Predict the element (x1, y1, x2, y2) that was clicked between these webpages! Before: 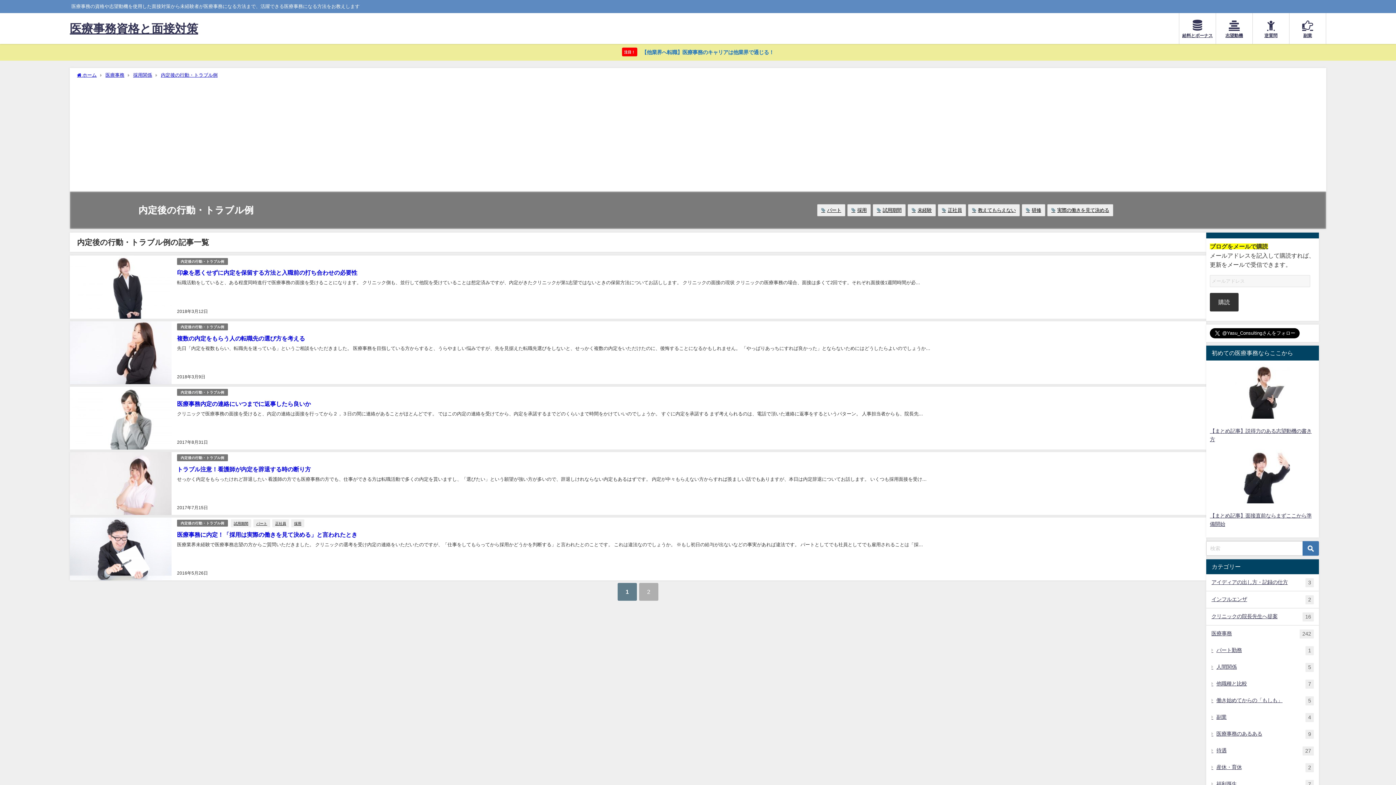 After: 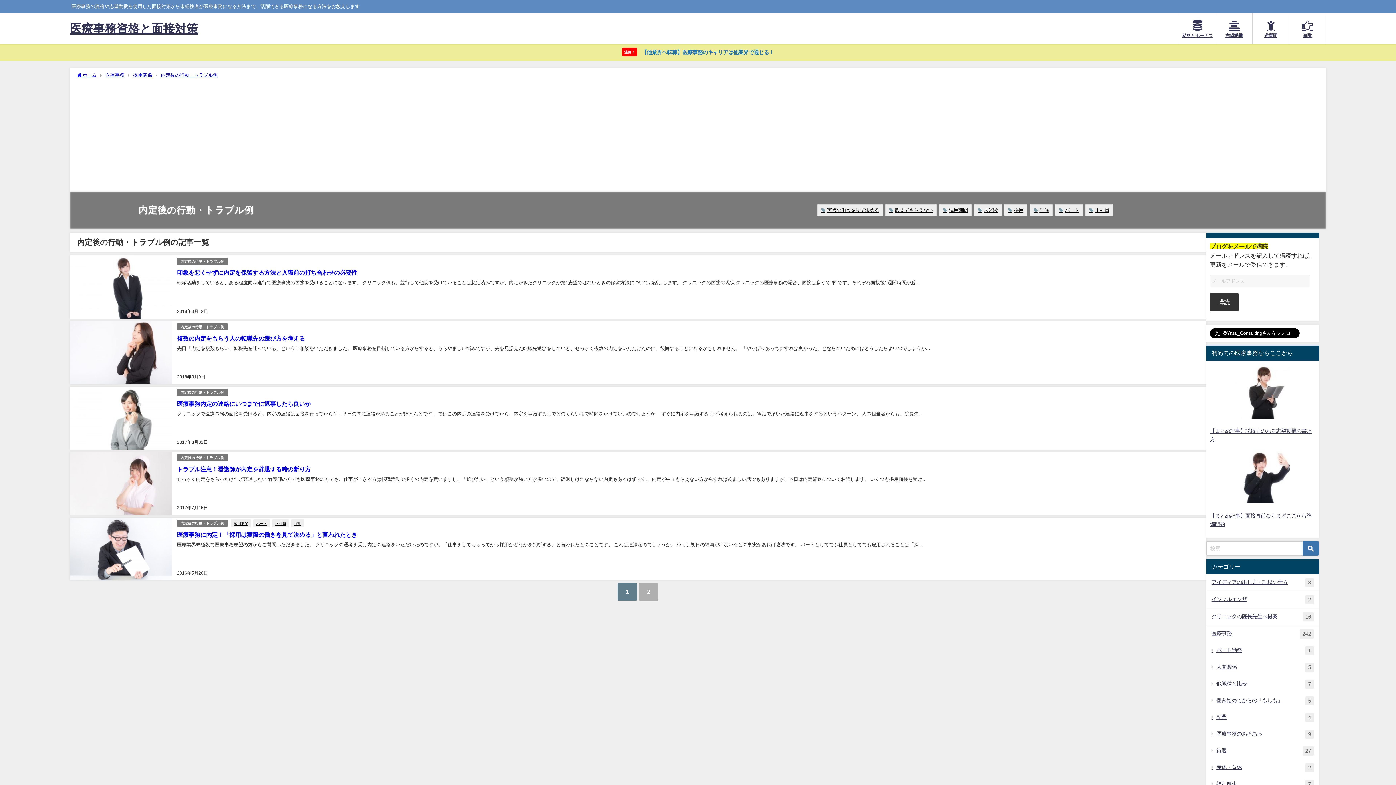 Action: bbox: (177, 280, 228, 286) label: 内定後の行動・トラブル例